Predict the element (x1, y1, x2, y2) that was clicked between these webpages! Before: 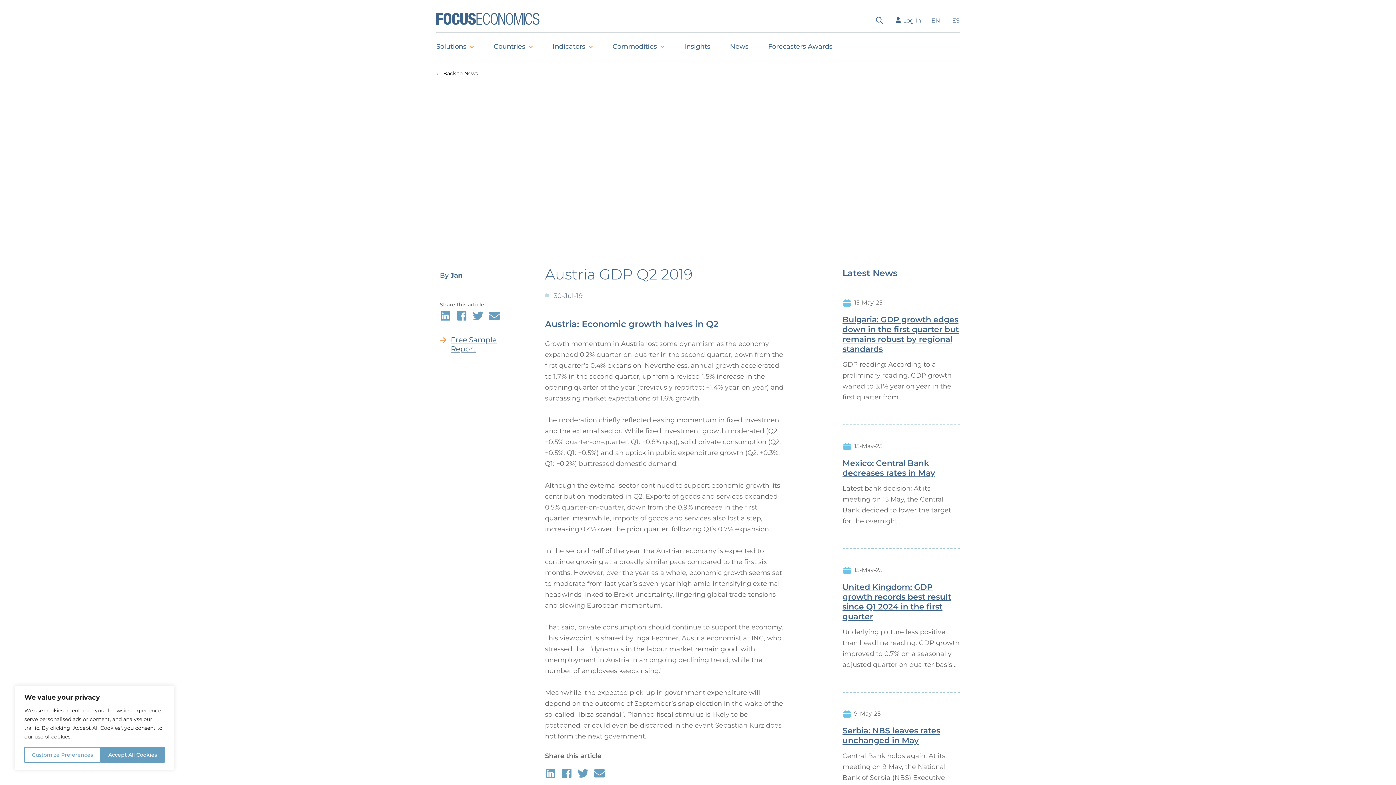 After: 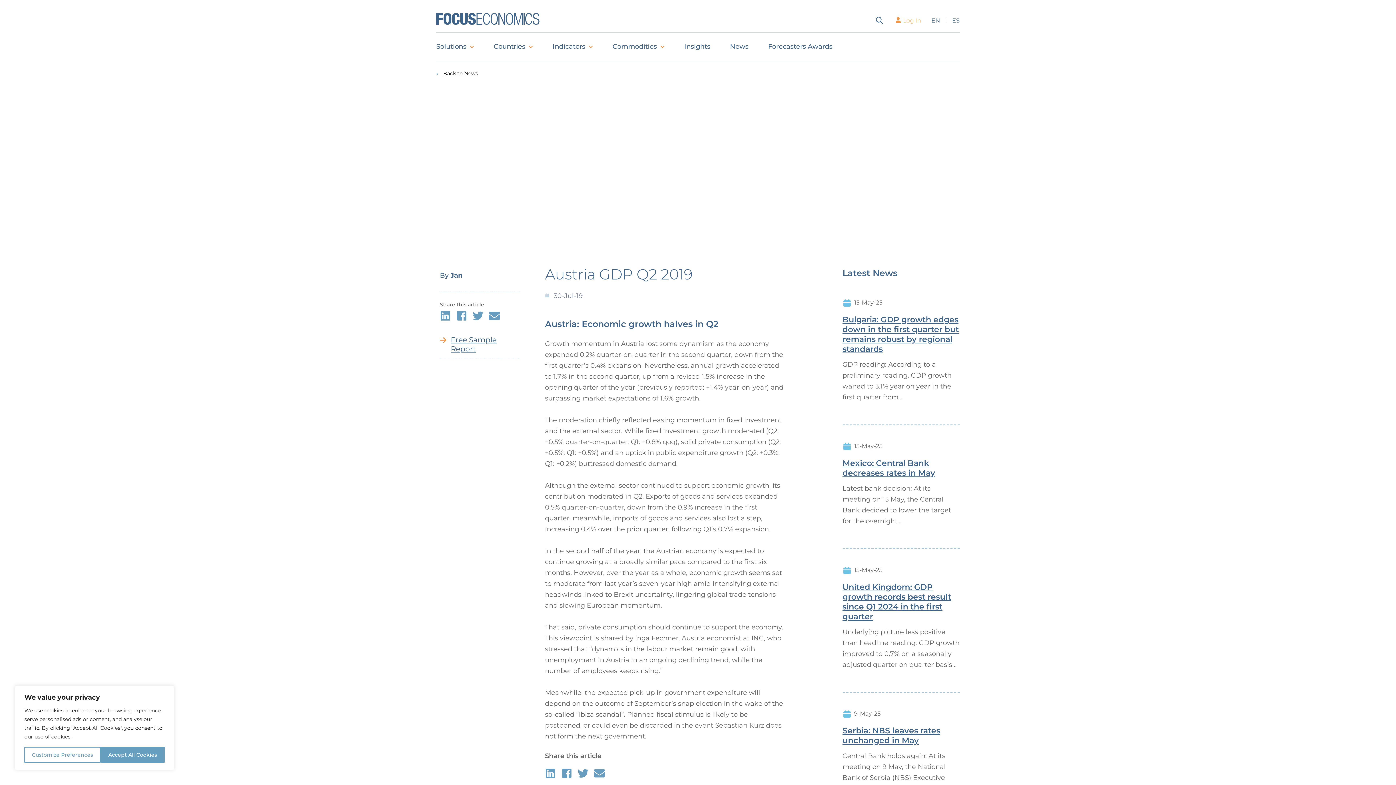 Action: label: Log In bbox: (892, 13, 926, 27)